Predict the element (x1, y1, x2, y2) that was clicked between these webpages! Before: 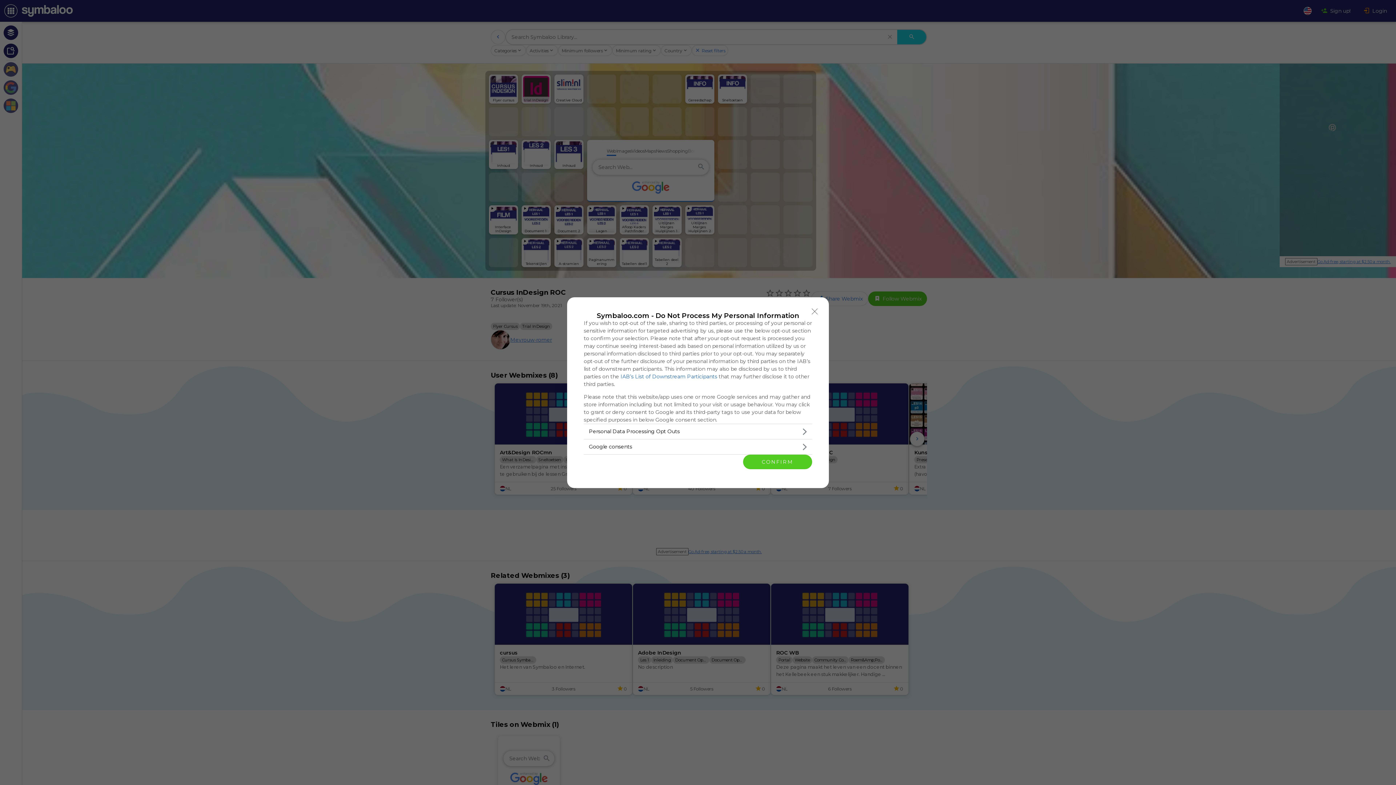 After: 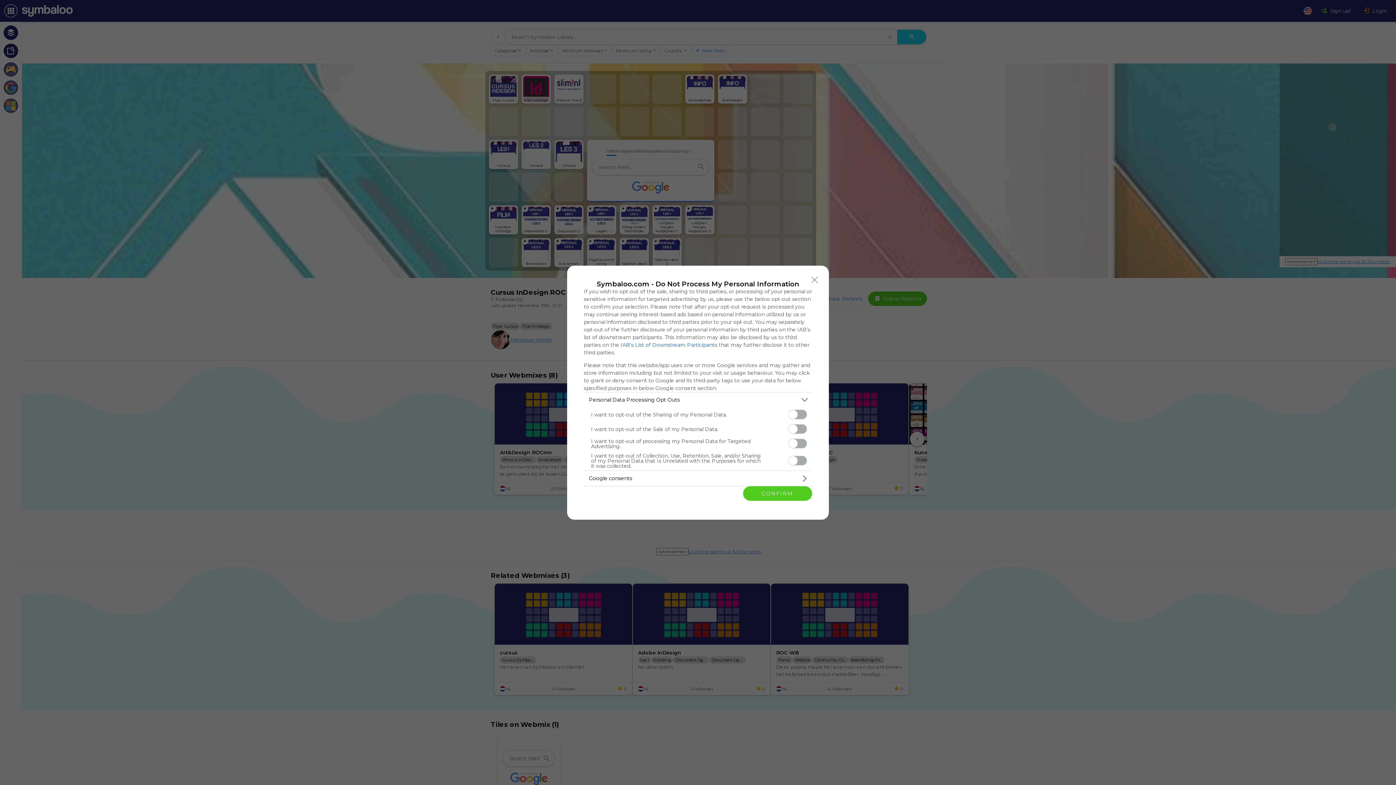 Action: label: Opt-Outs bbox: (584, 424, 812, 439)